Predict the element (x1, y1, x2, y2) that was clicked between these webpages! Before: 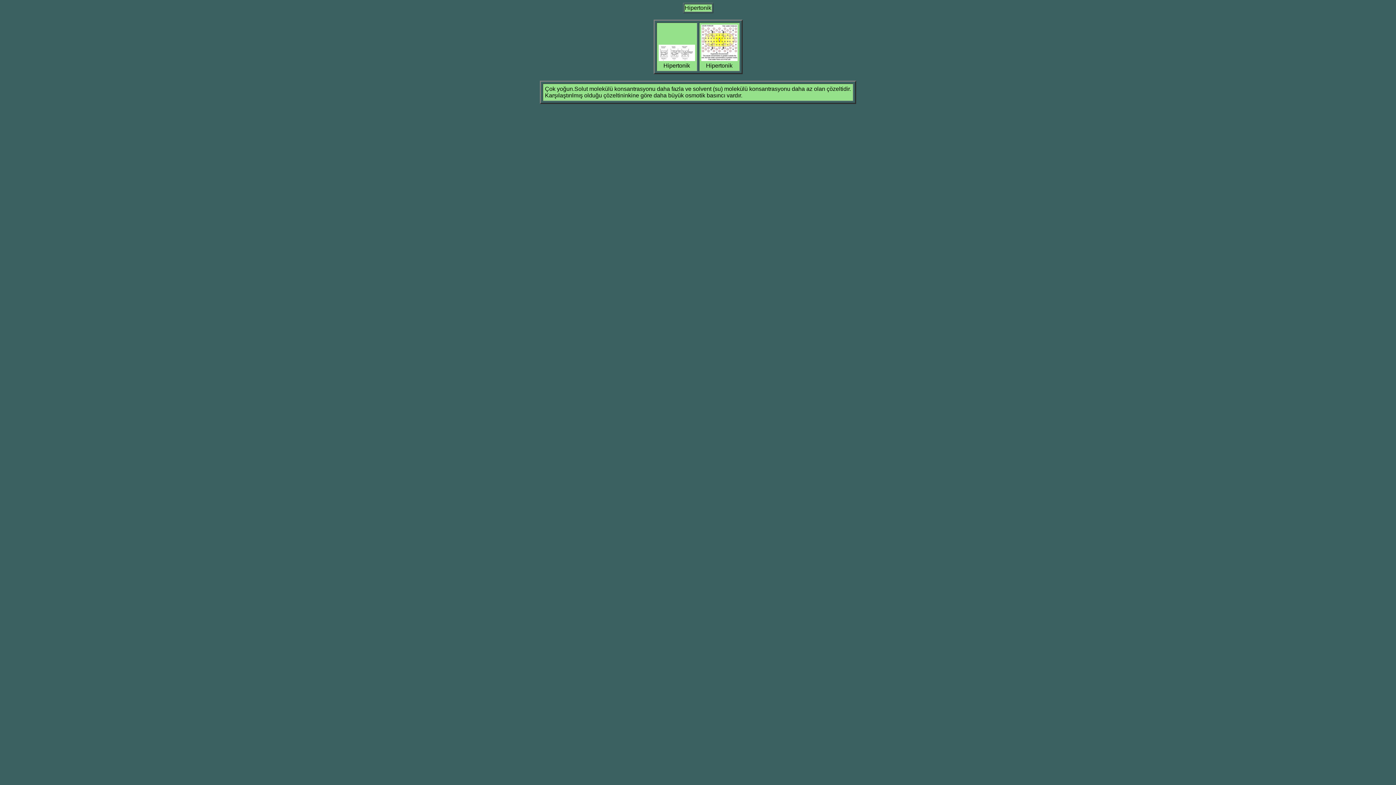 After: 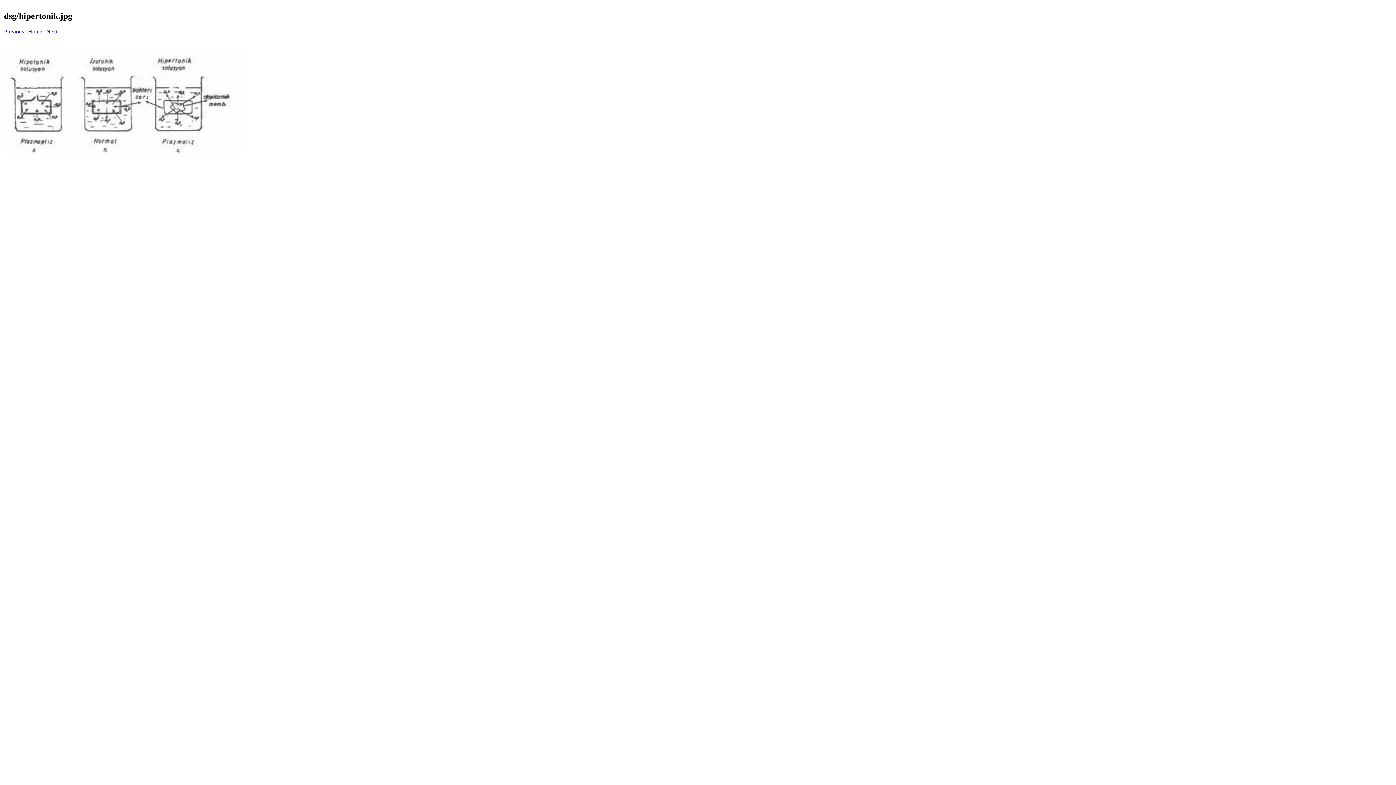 Action: bbox: (658, 56, 695, 62)